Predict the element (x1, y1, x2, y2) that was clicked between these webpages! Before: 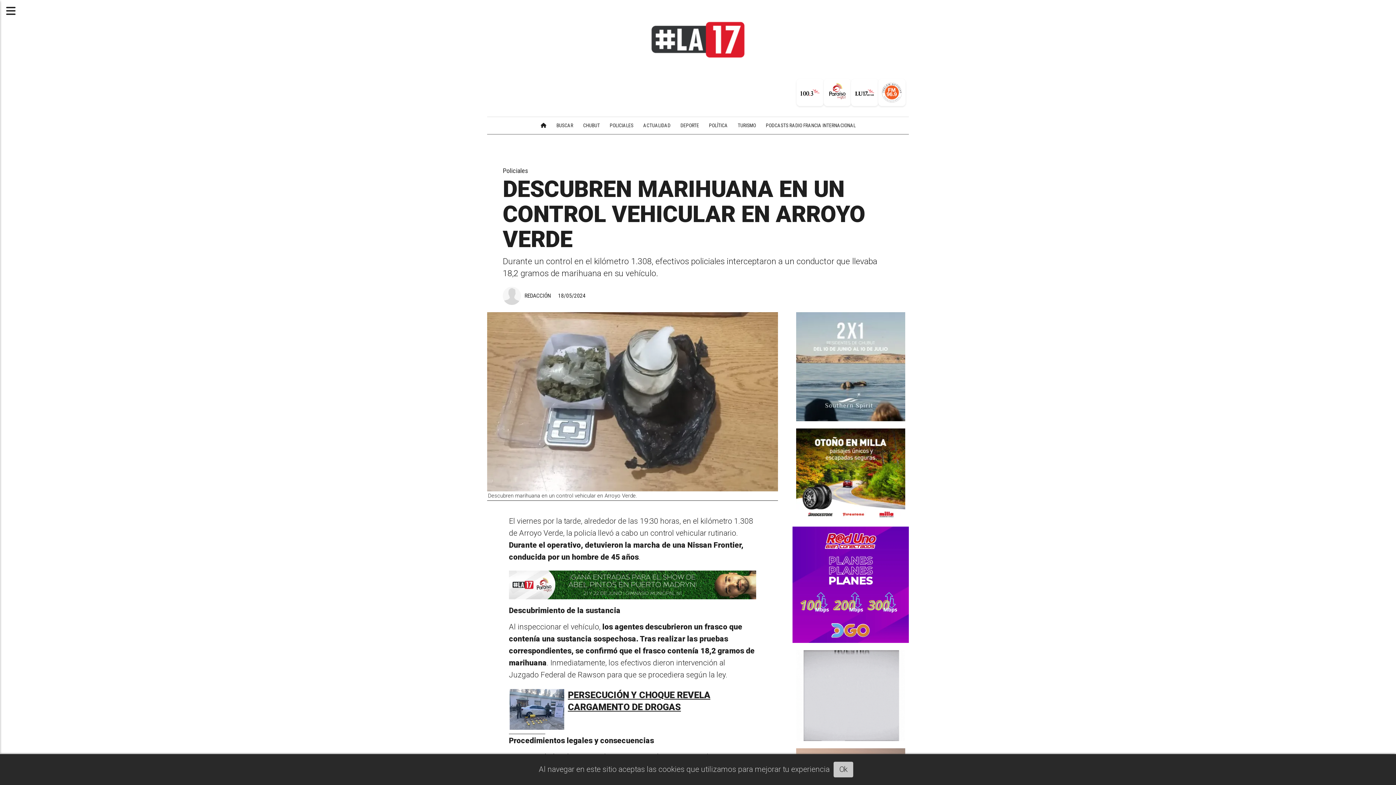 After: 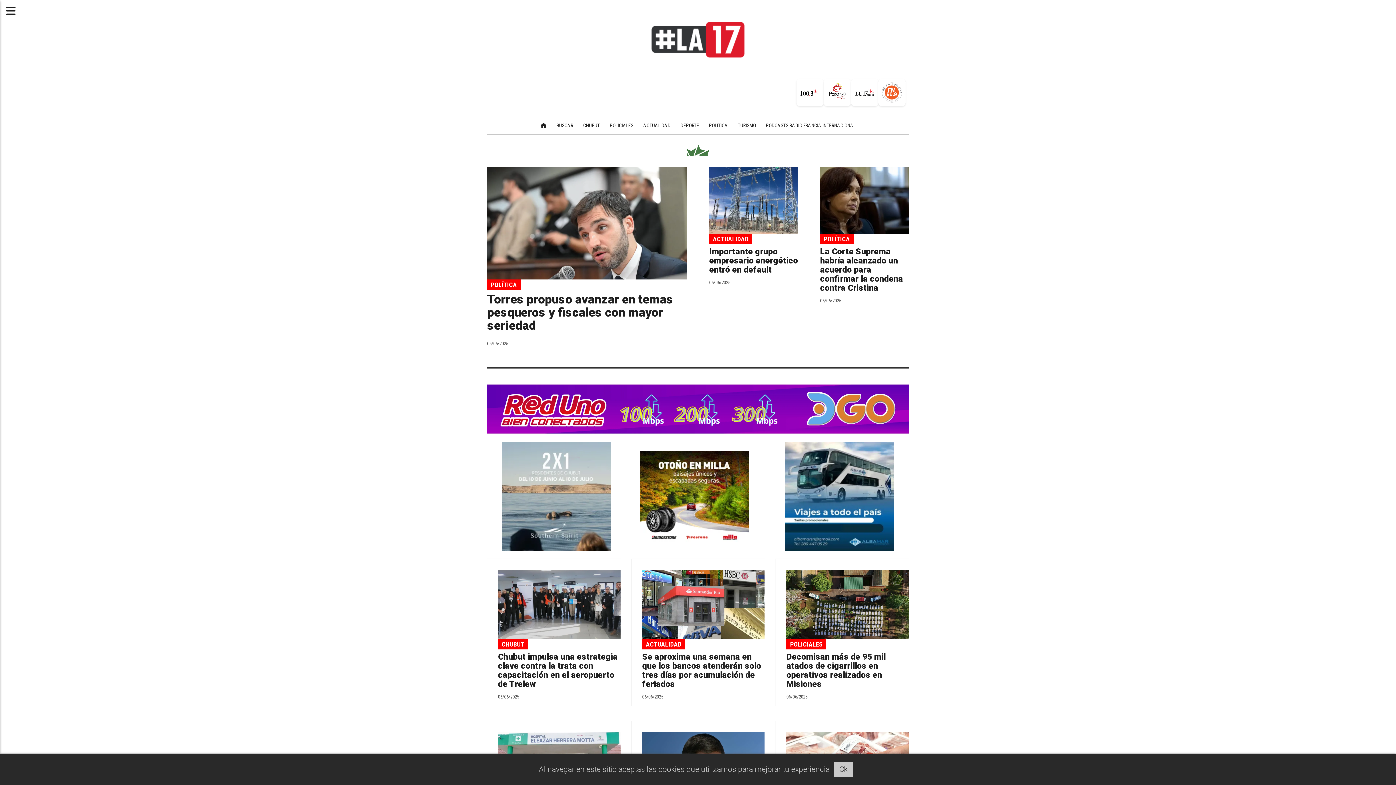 Action: bbox: (607, 21, 789, 58)